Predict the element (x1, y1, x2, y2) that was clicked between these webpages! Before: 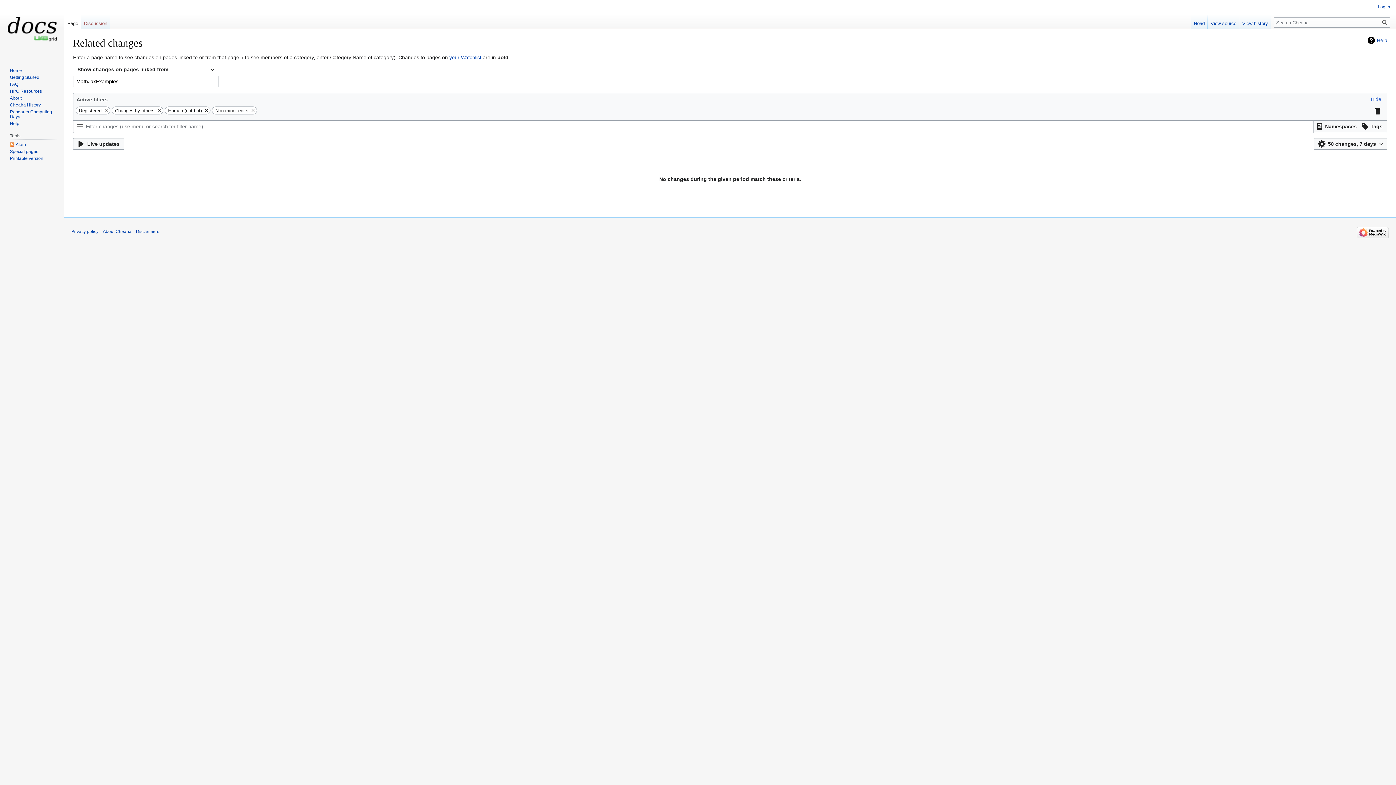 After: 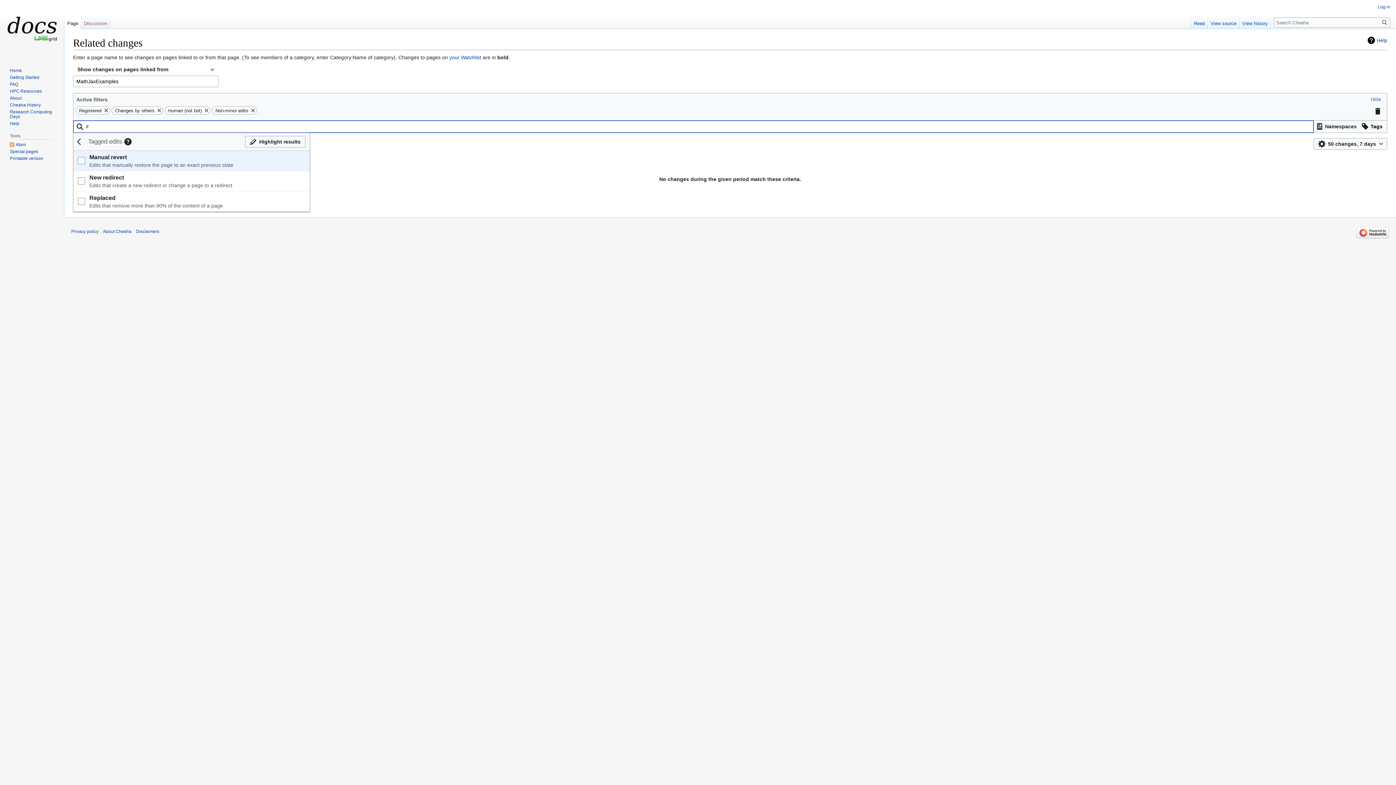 Action: bbox: (1359, 120, 1385, 132) label: Filter results using edit tags